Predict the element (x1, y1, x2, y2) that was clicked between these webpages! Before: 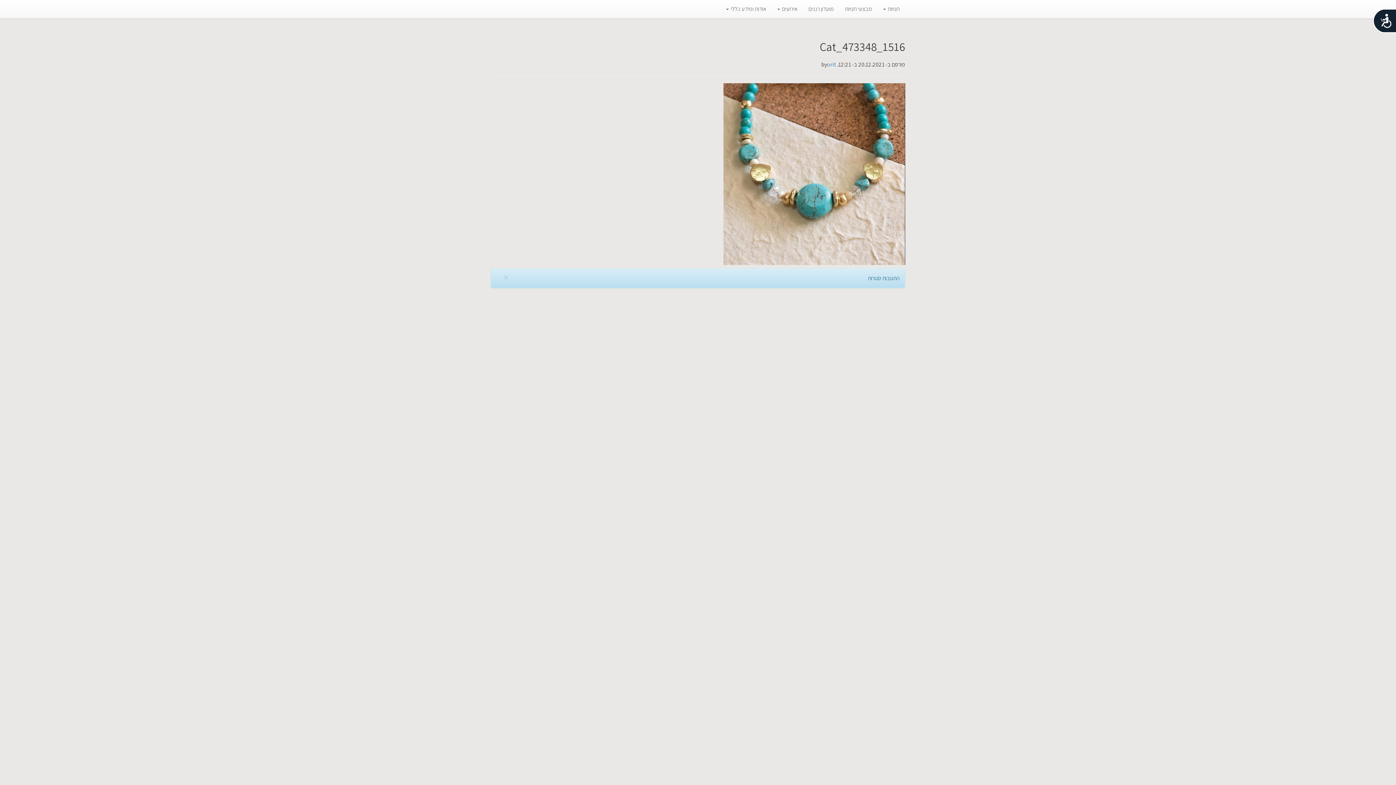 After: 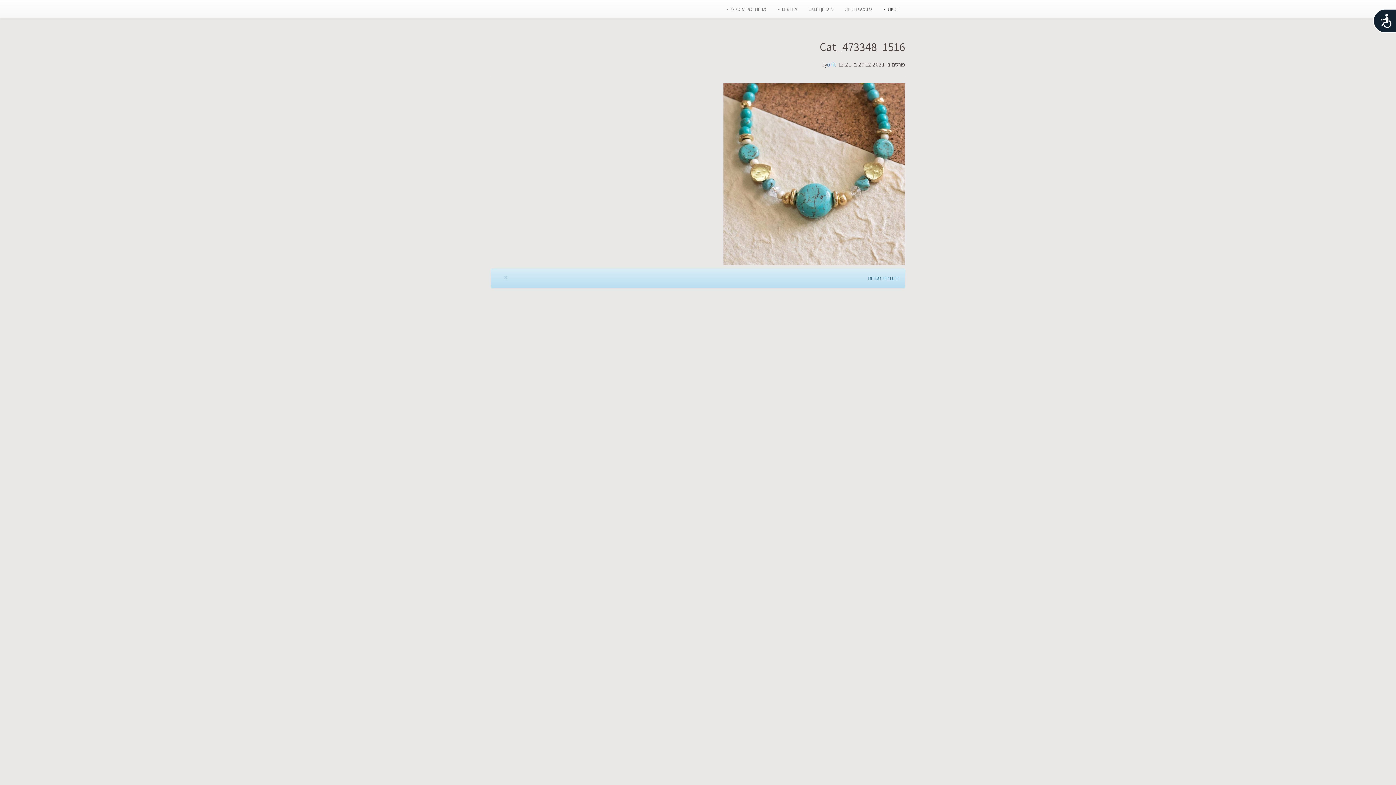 Action: label: חנויות  bbox: (877, 0, 905, 18)